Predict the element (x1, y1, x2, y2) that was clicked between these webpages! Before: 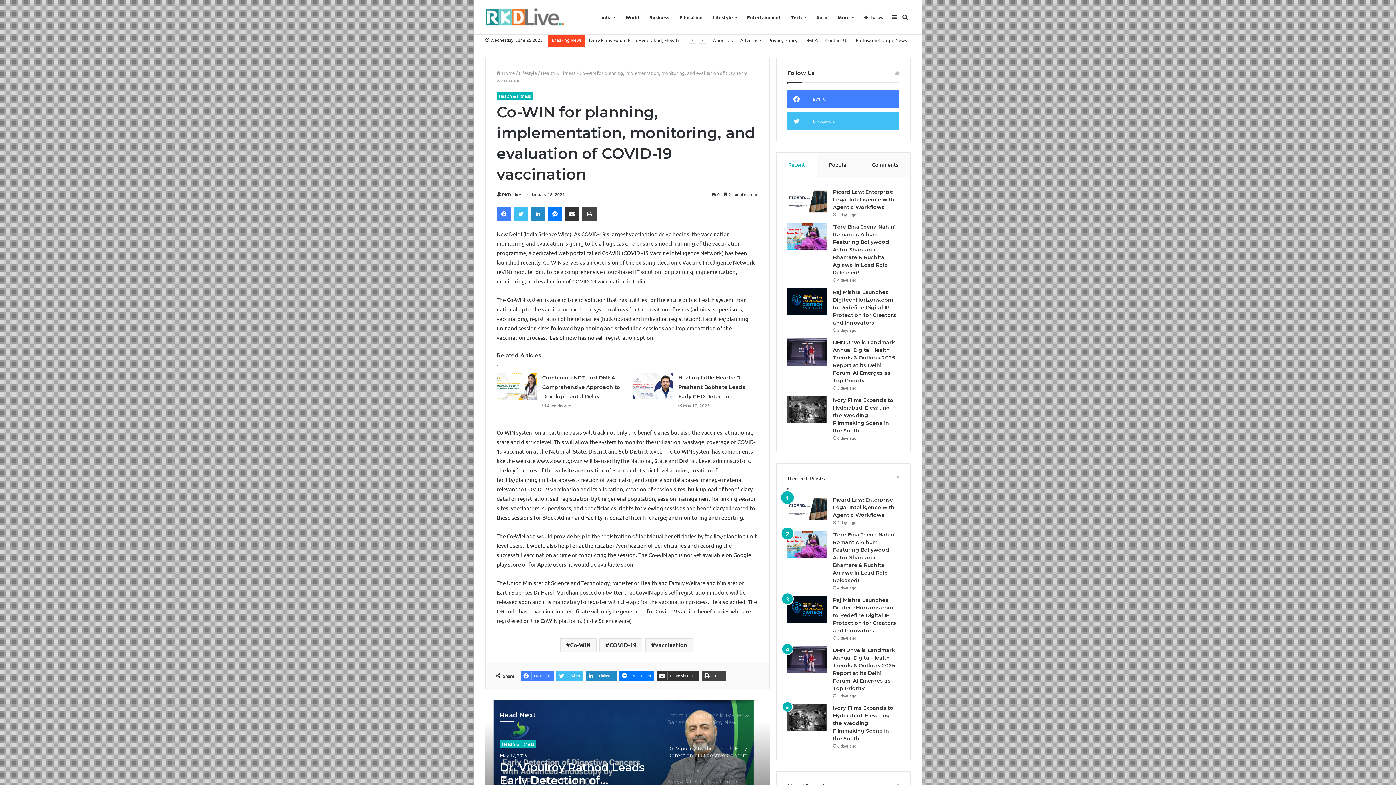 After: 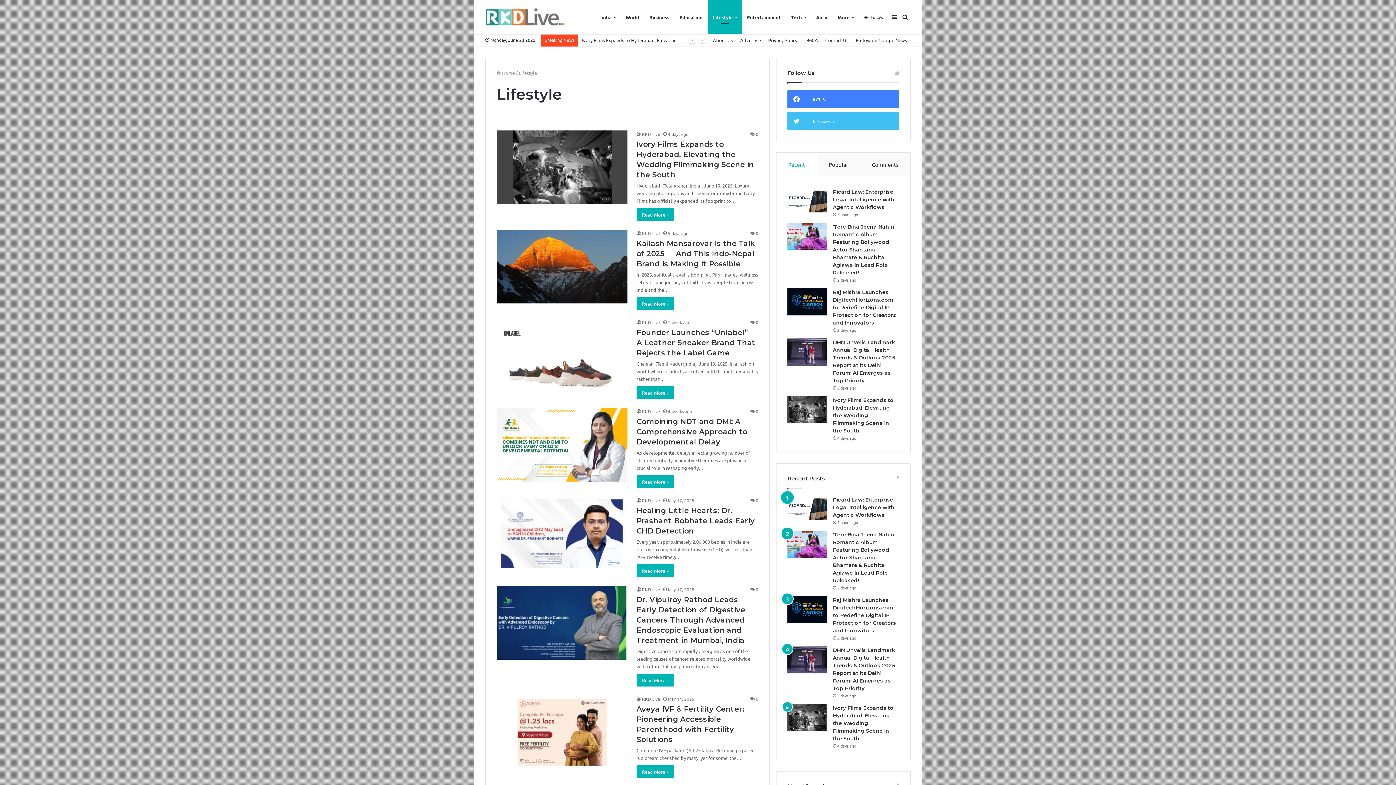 Action: bbox: (518, 69, 537, 76) label: Lifestyle